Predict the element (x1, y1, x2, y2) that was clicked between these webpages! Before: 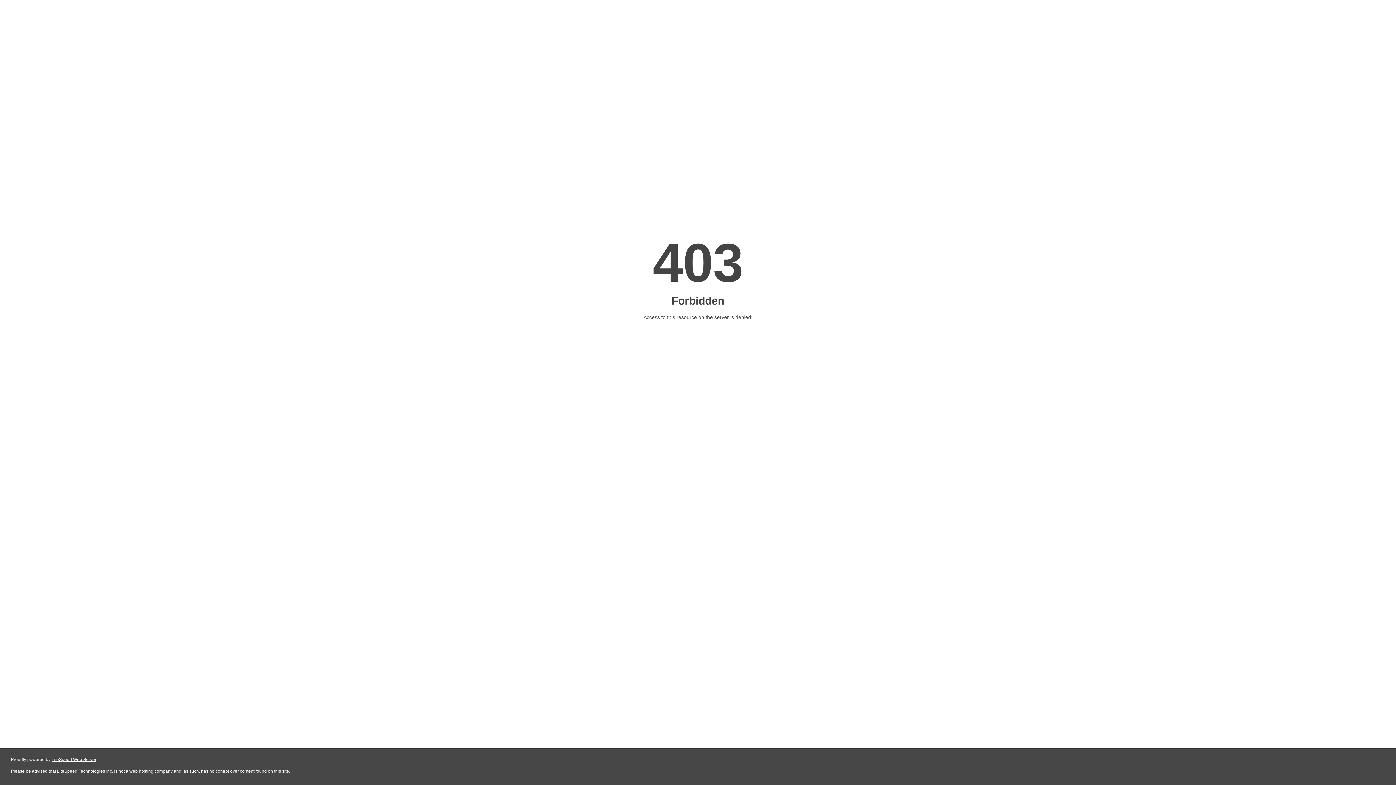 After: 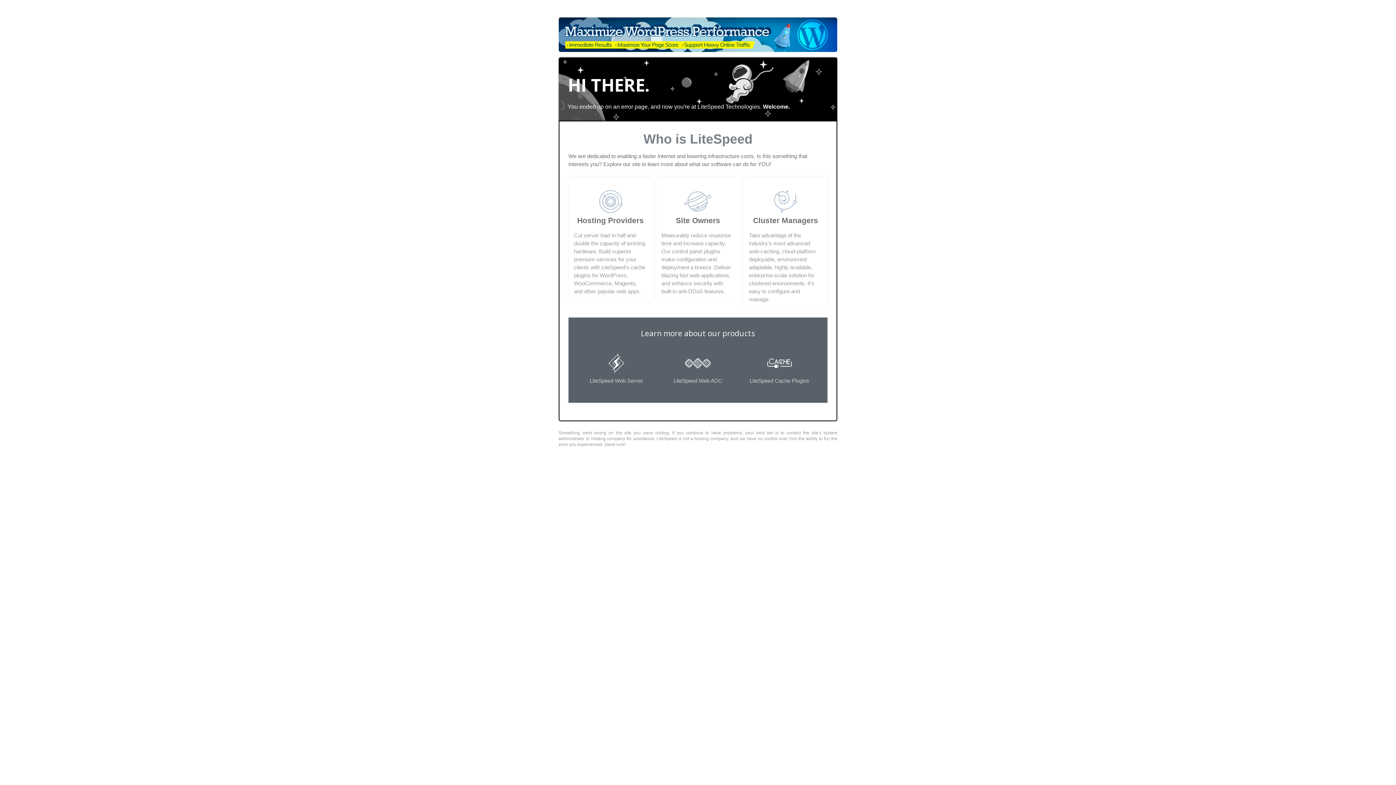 Action: bbox: (51, 757, 96, 762) label: LiteSpeed Web Server